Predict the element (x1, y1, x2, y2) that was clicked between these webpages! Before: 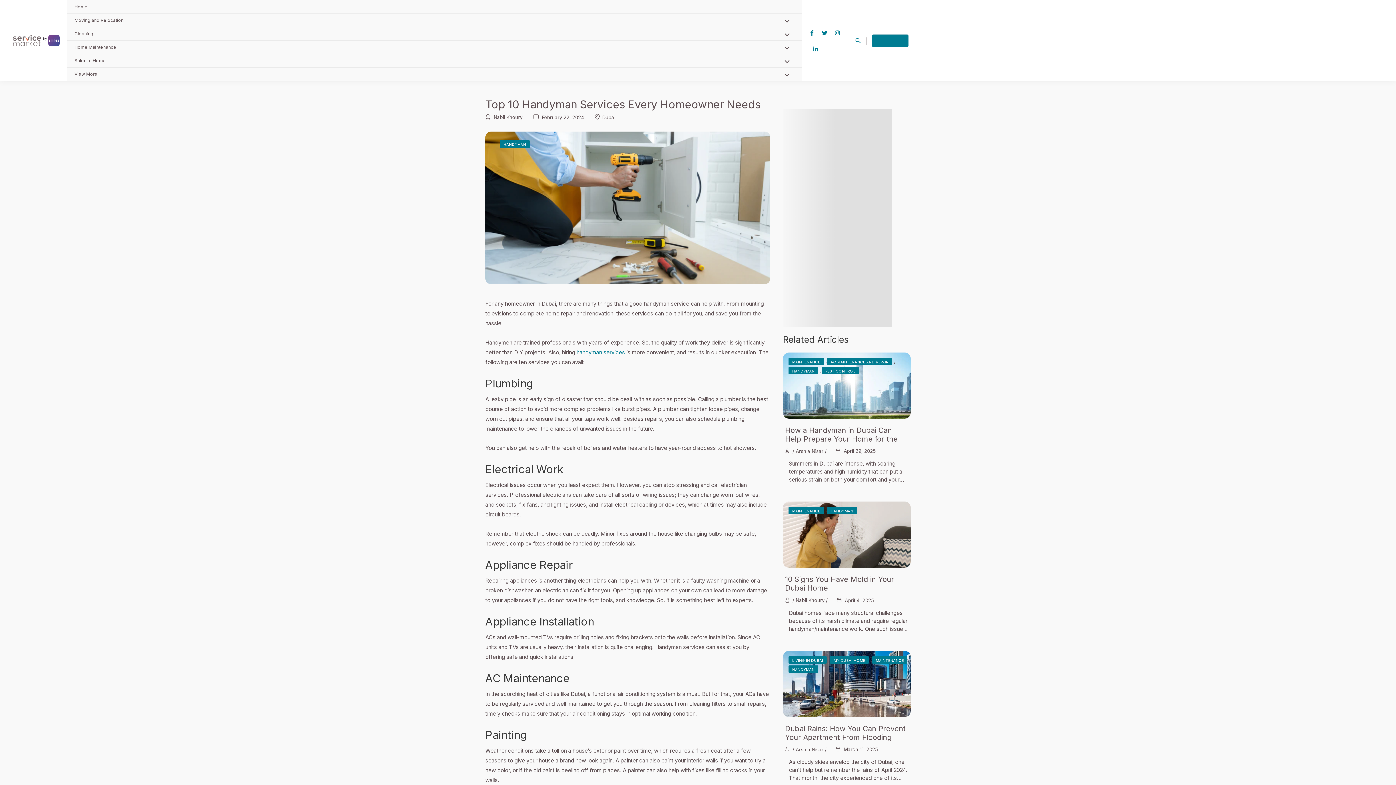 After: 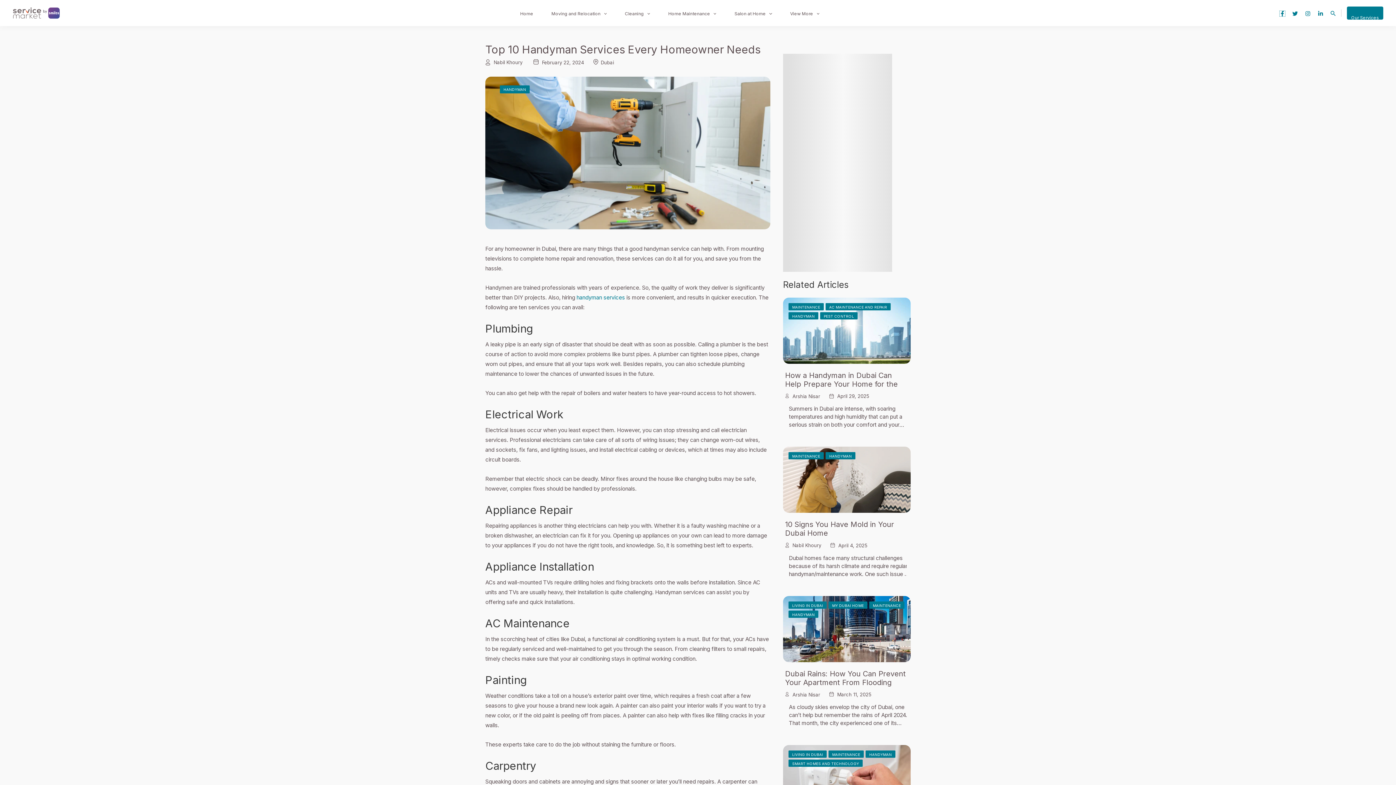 Action: bbox: (809, 30, 814, 35) label: Facebook